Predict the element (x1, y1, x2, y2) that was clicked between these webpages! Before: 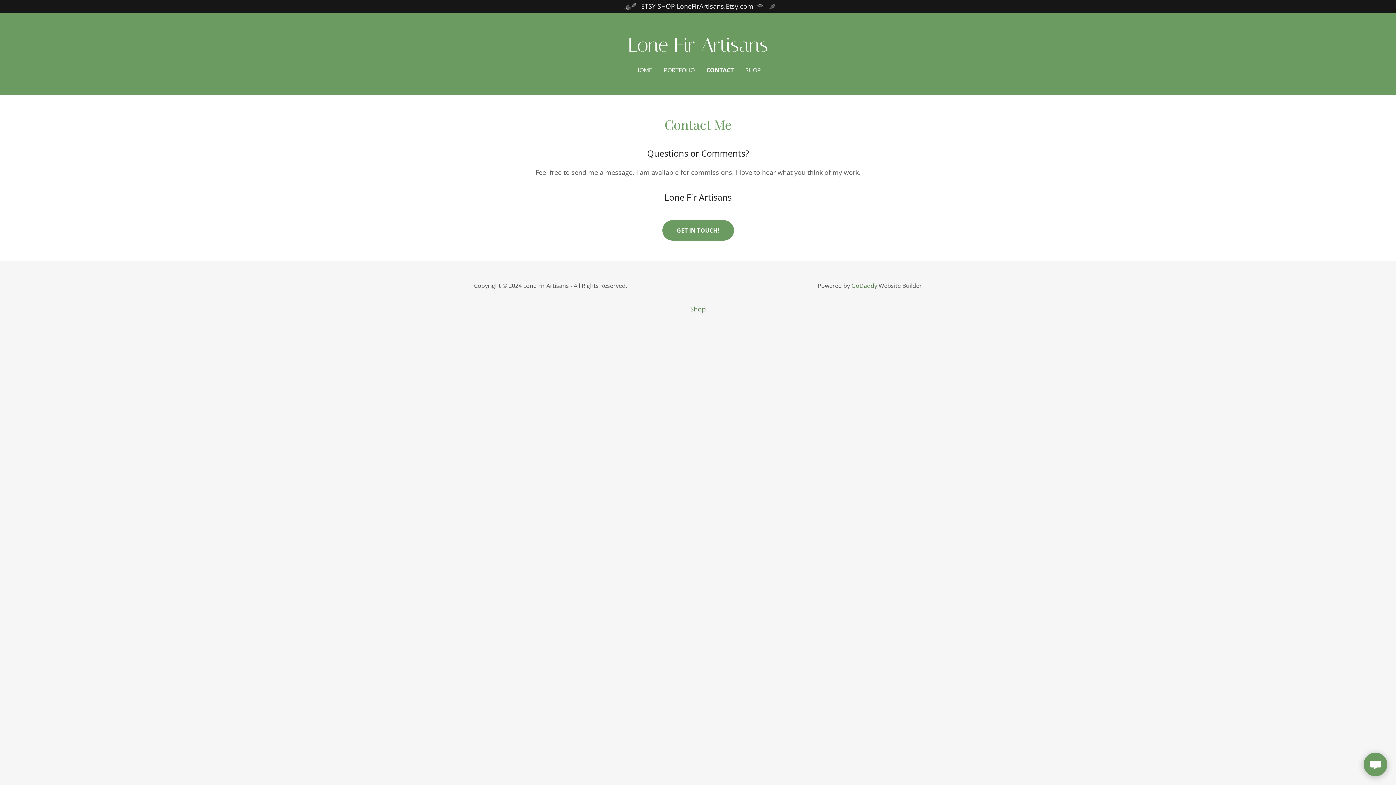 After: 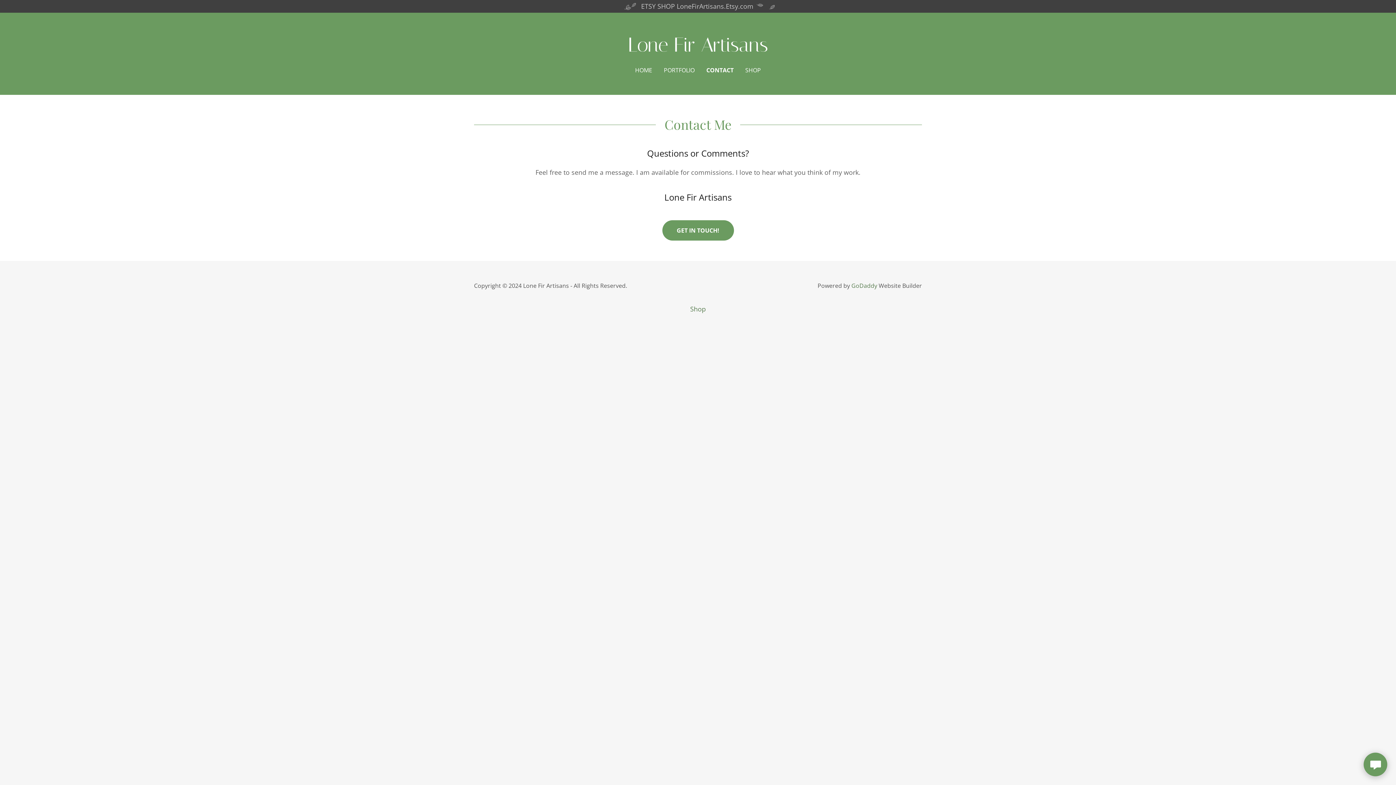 Action: label: ETSY SHOP      LoneFirArtisans.Etsy.com bbox: (0, 1, 1396, 11)